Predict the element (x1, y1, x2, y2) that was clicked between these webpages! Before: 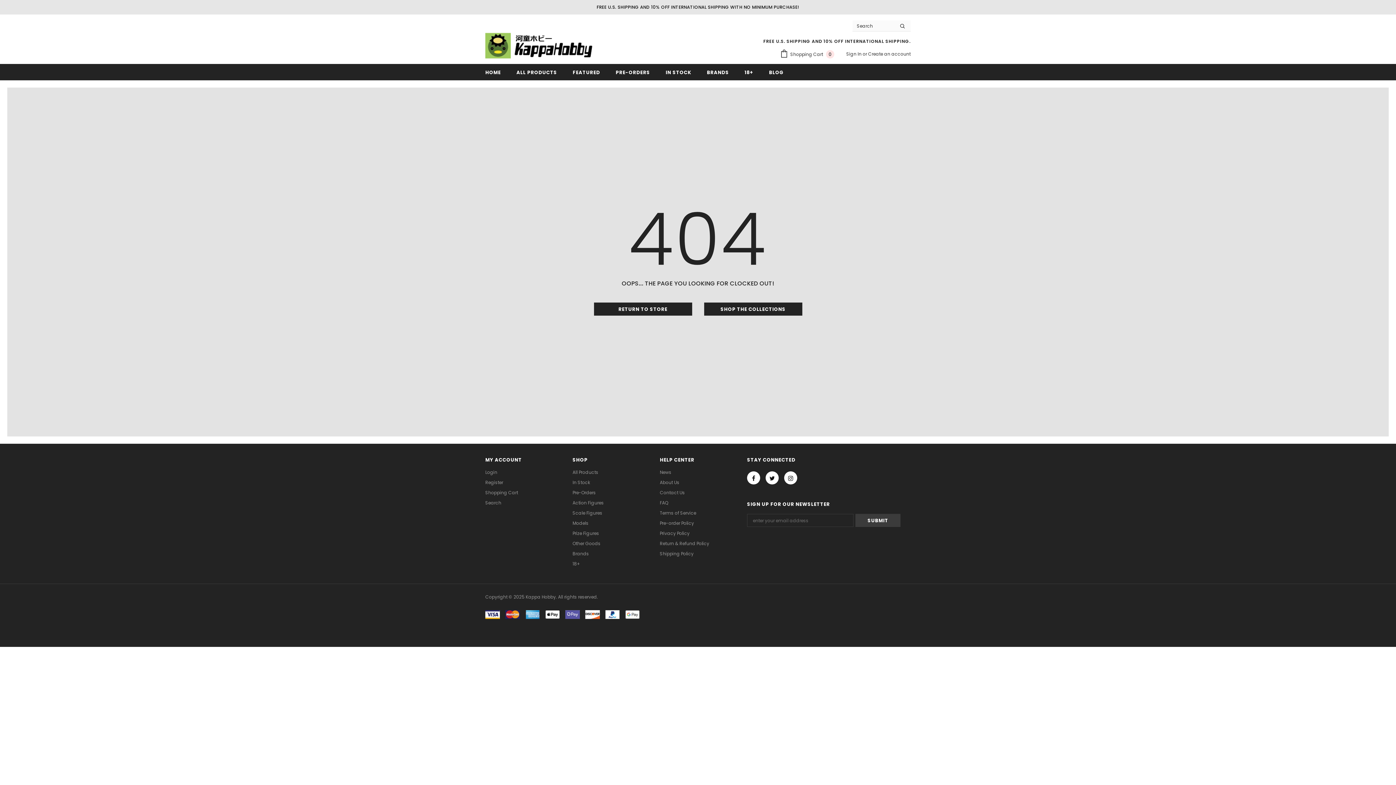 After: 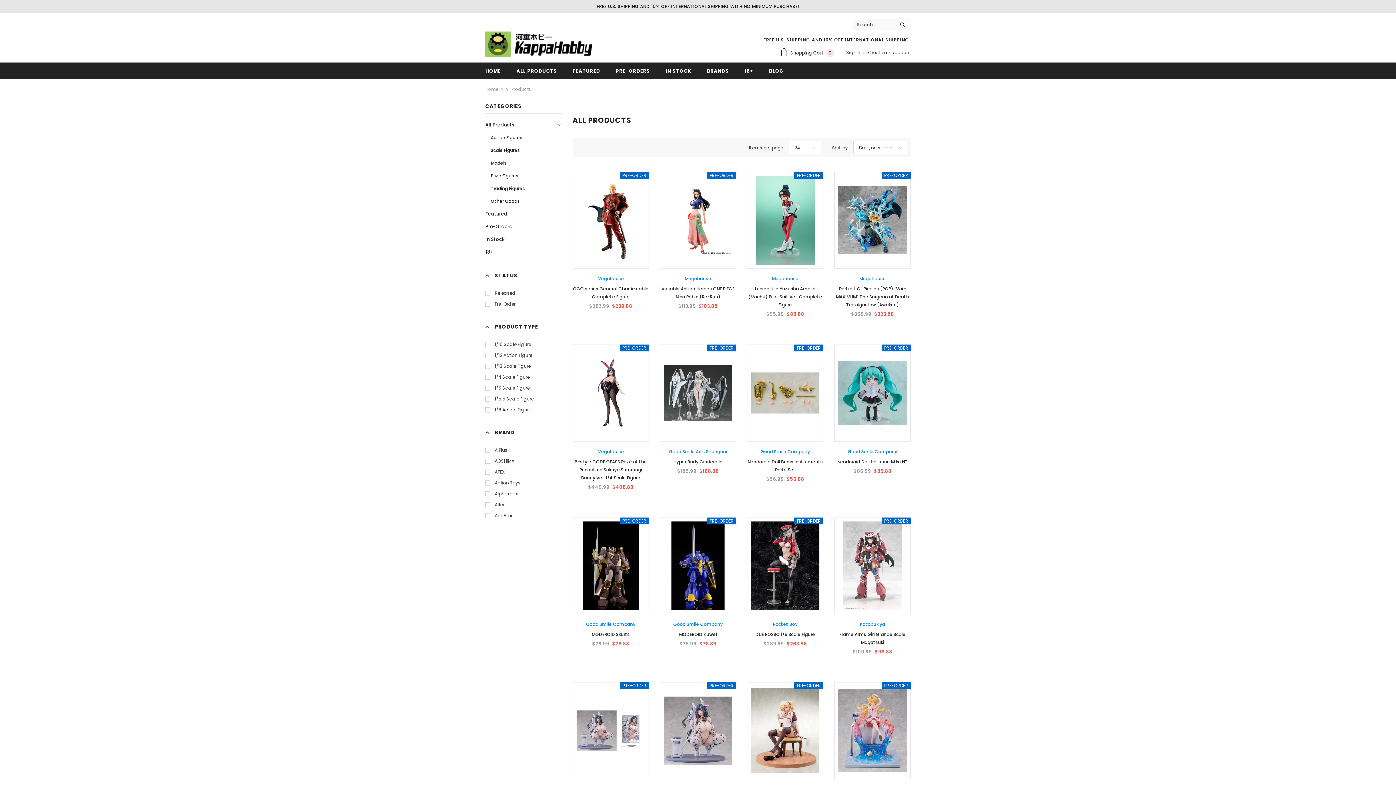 Action: bbox: (704, 302, 802, 315) label: SHOP THE COLLECTIONS